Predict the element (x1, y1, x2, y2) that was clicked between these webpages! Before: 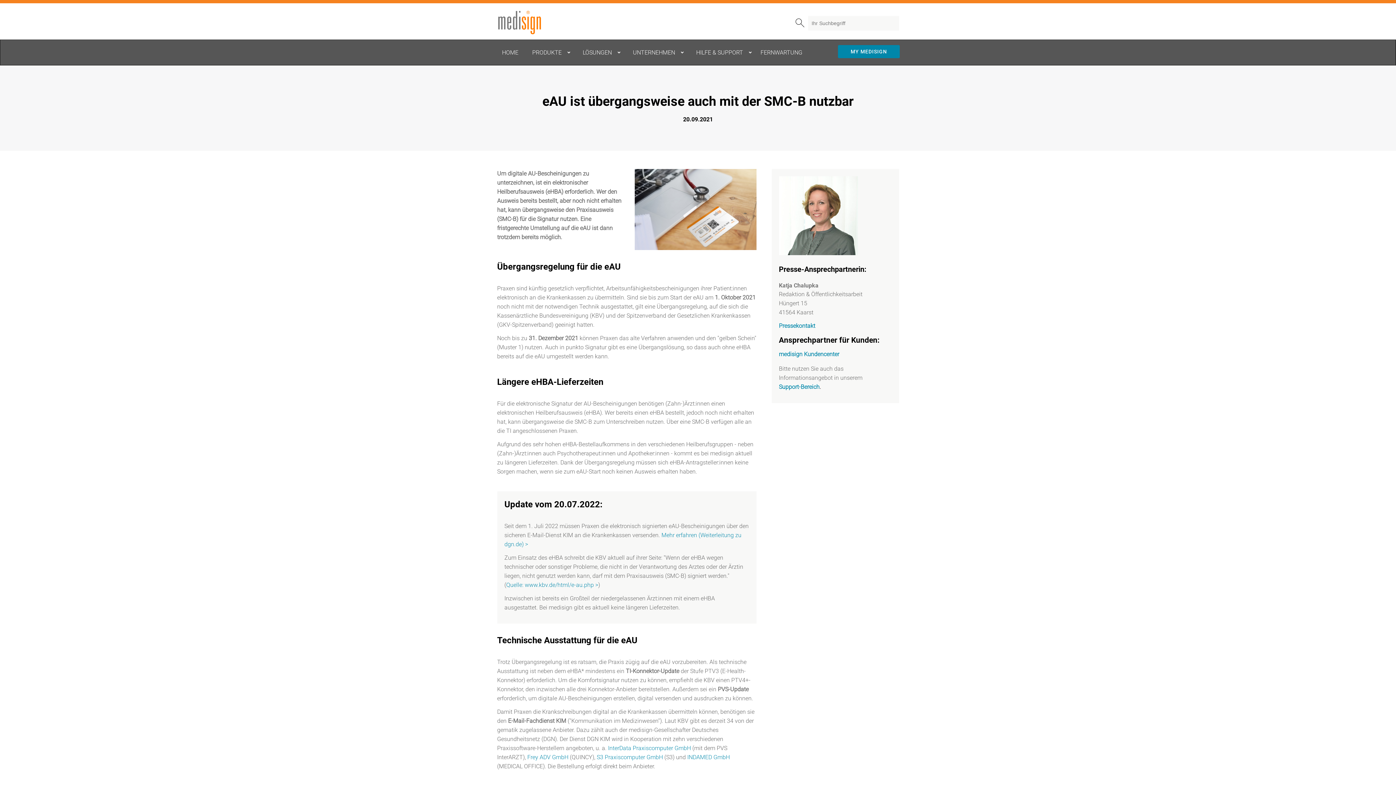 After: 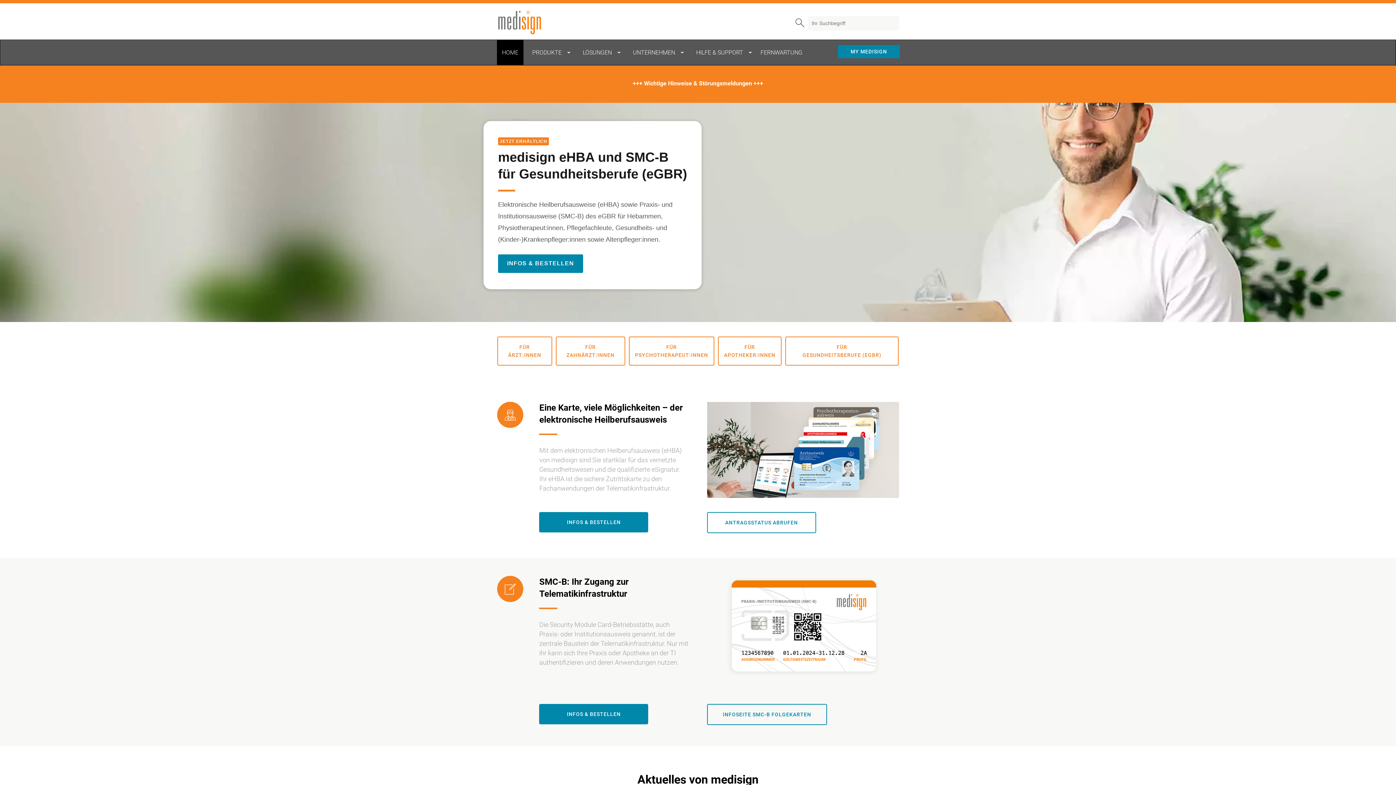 Action: label: medisign bbox: (497, 10, 557, 34)